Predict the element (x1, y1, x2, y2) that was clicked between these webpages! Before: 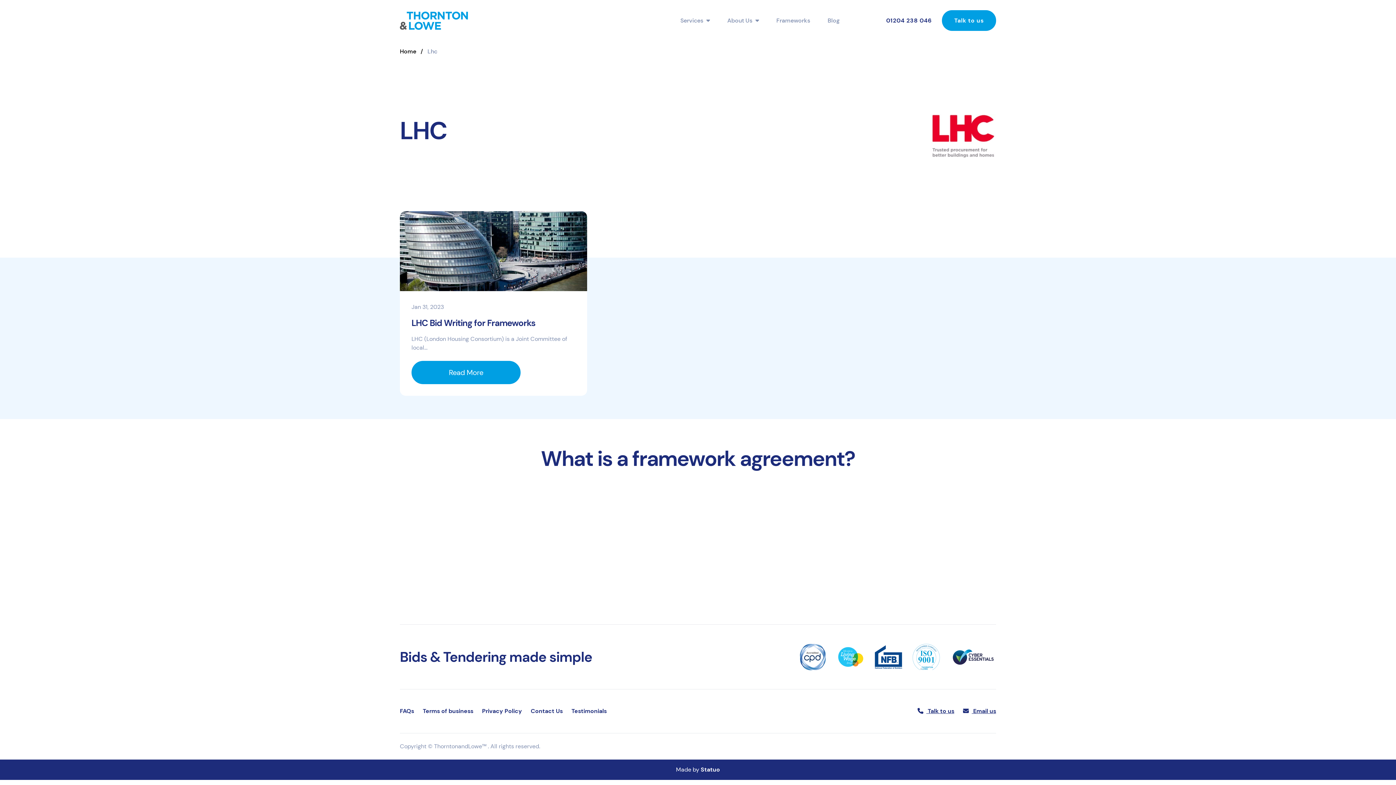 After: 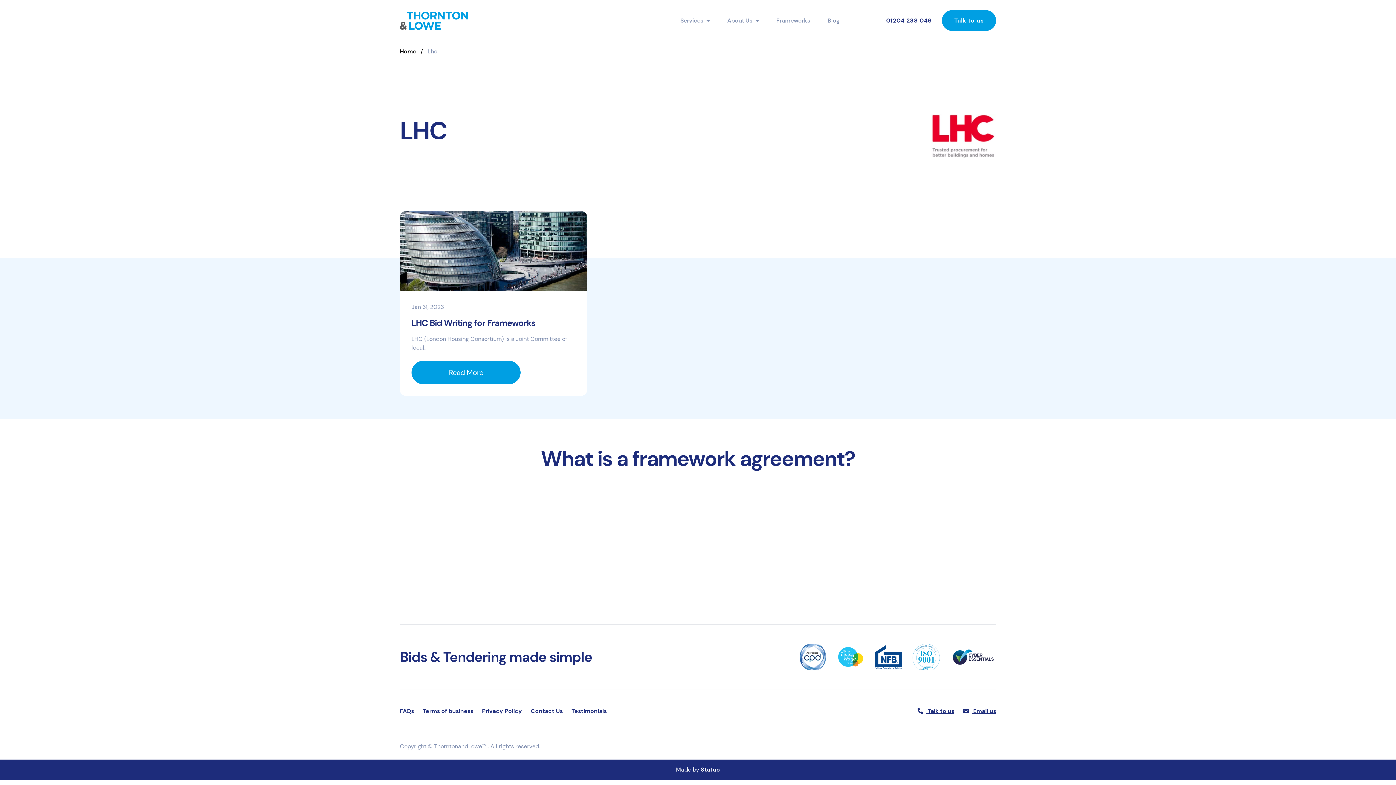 Action: bbox: (886, 16, 932, 24) label: 01204 238 046